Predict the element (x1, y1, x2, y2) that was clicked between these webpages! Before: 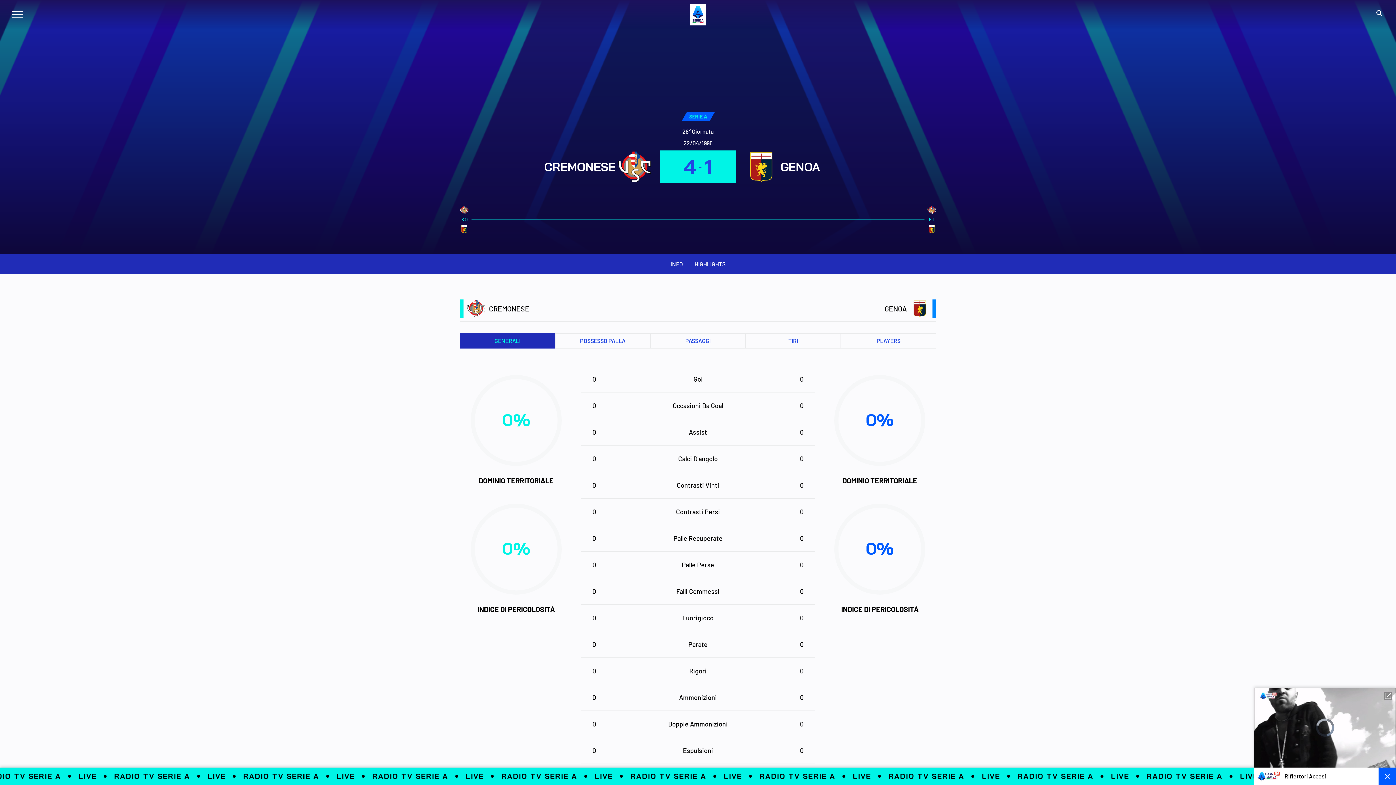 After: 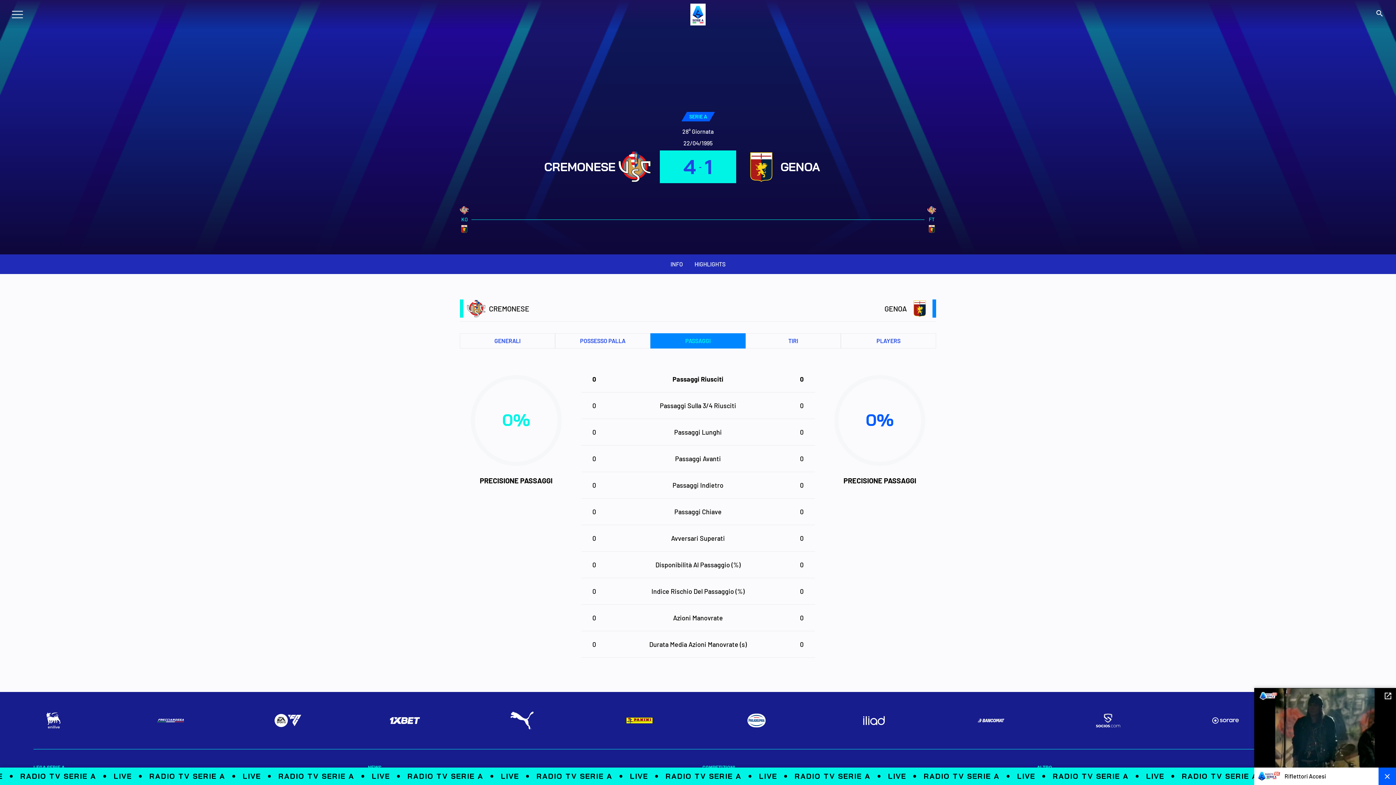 Action: bbox: (650, 333, 745, 348) label: PASSAGGI